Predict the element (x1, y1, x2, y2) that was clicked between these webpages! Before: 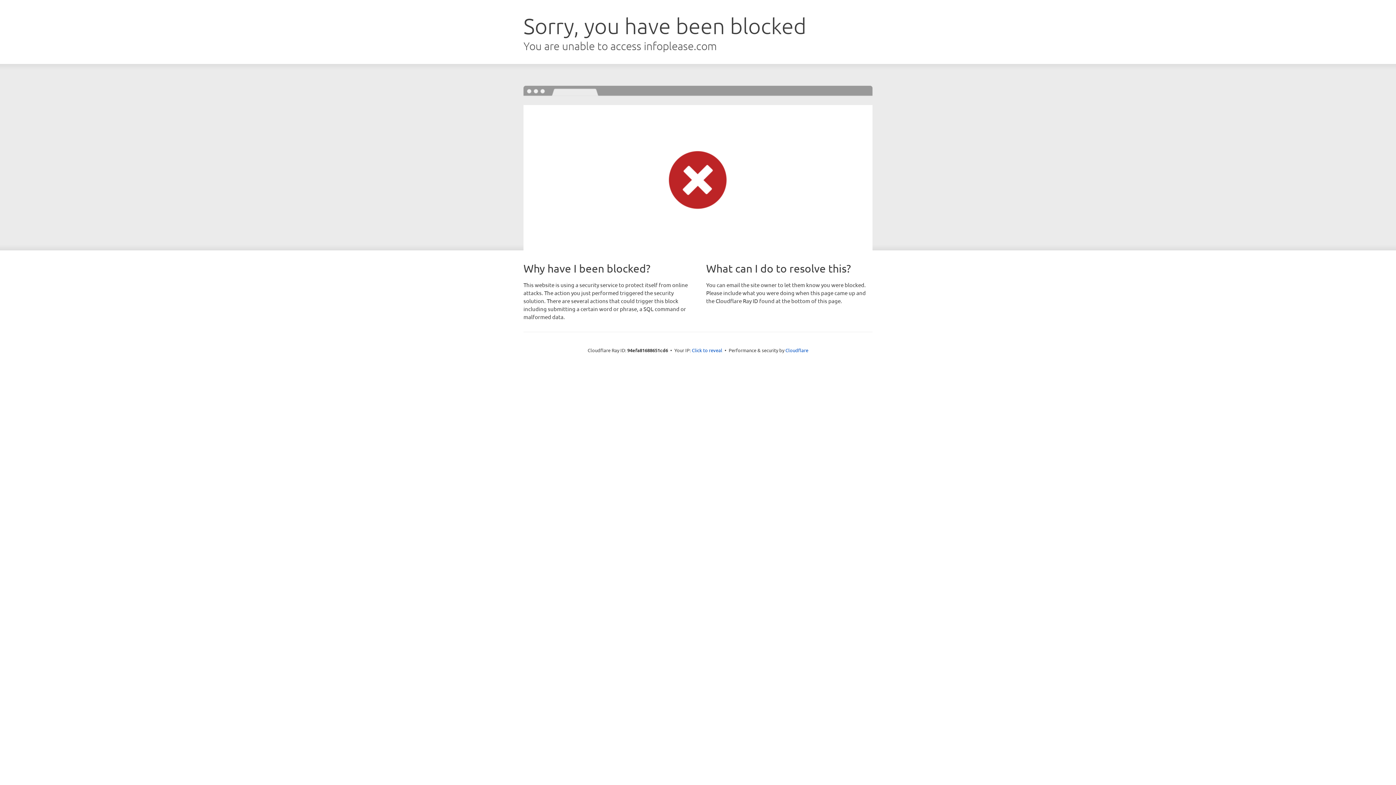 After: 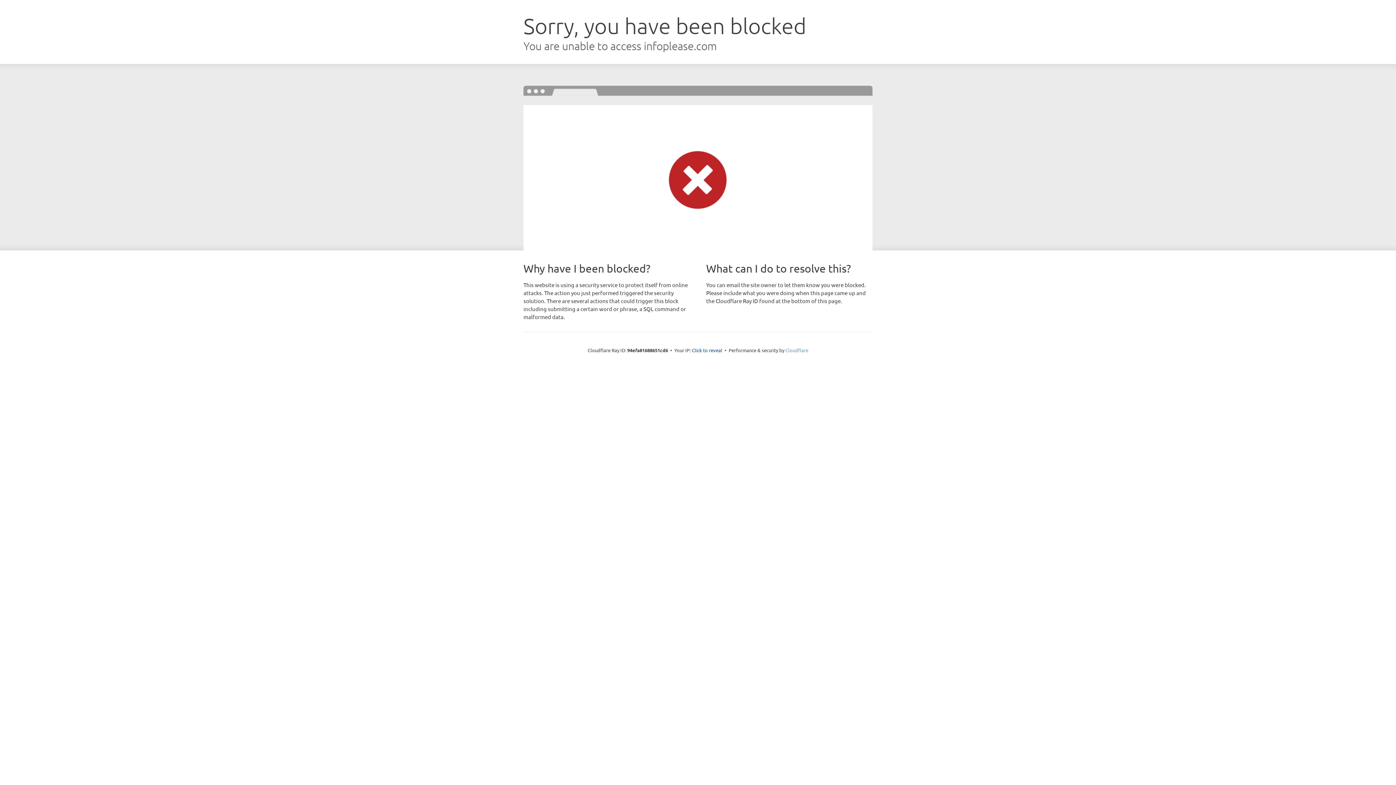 Action: label: Cloudflare bbox: (785, 347, 808, 353)